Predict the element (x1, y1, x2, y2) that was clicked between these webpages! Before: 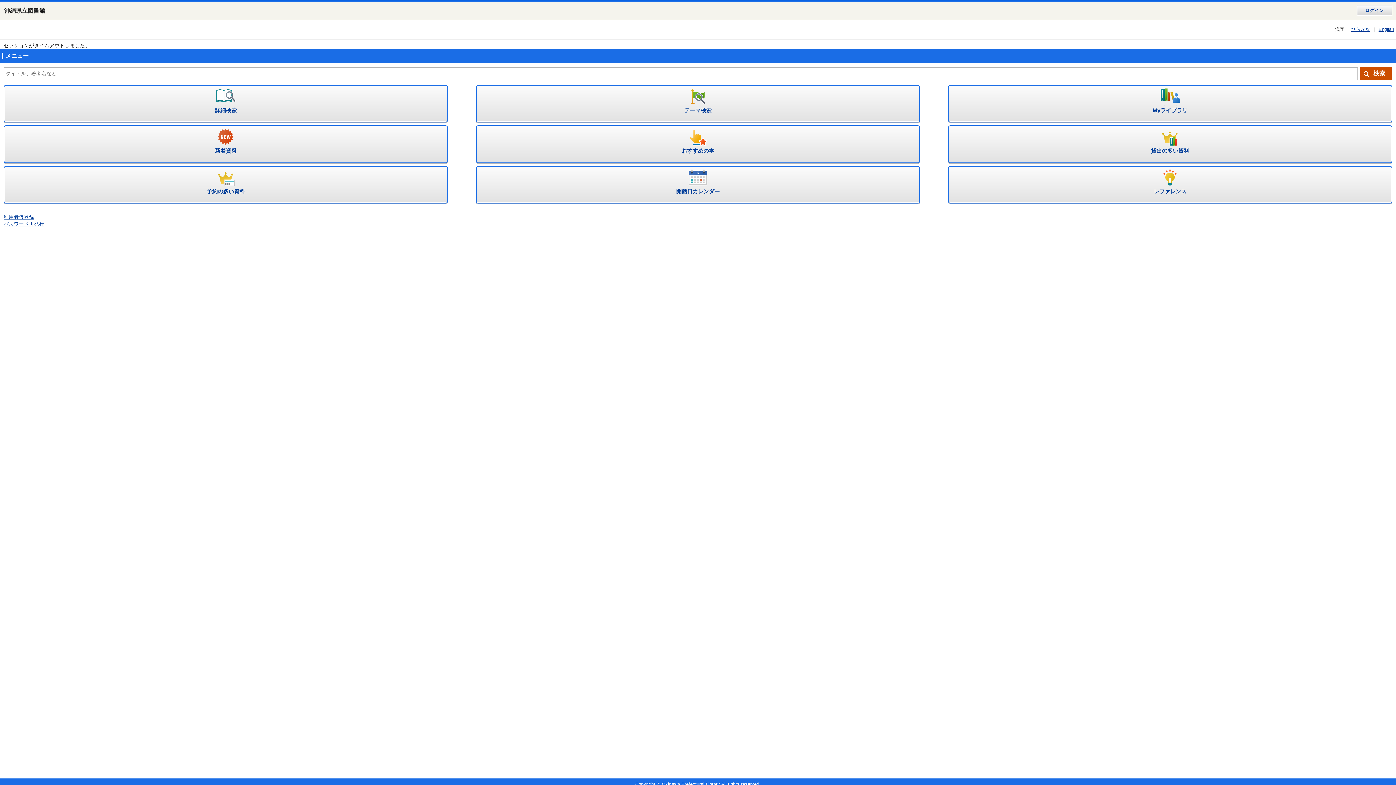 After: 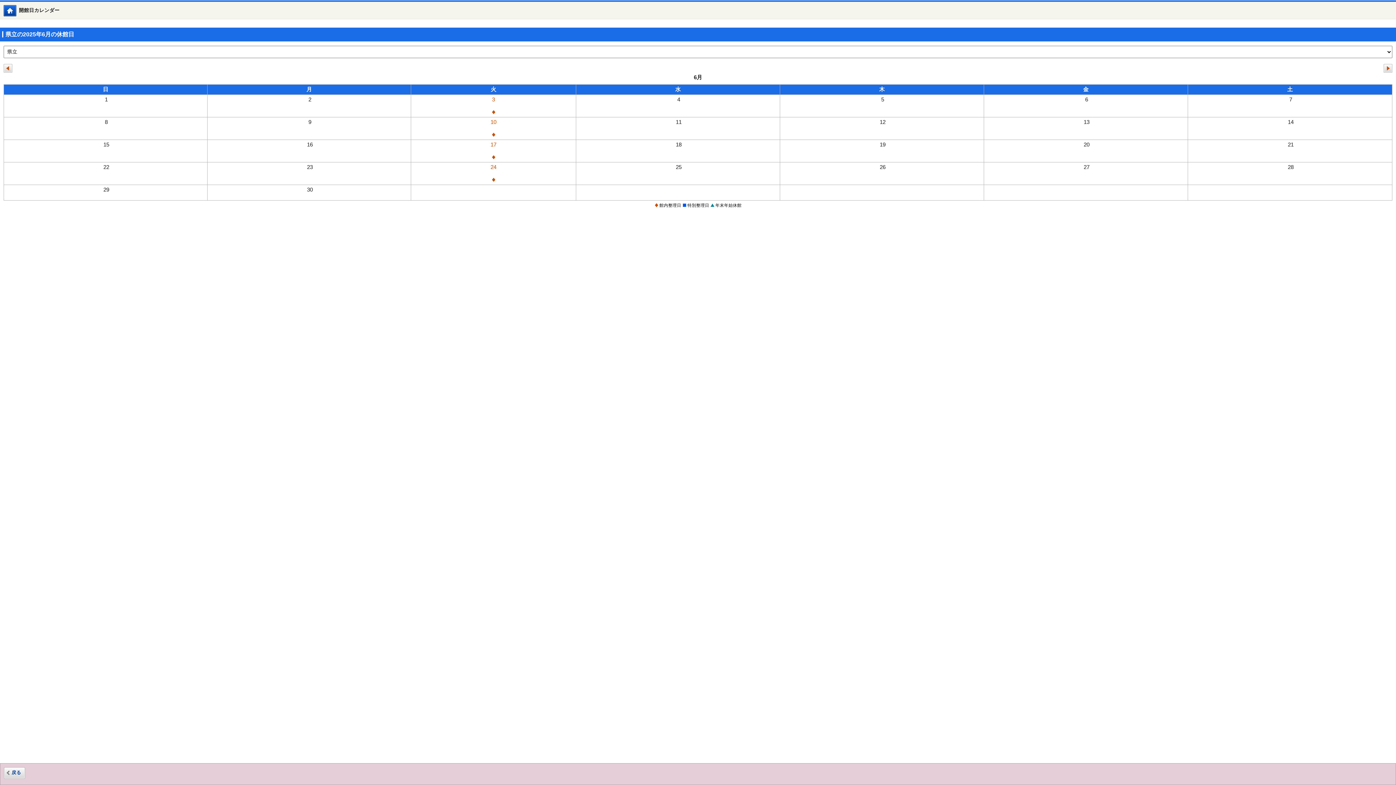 Action: bbox: (475, 166, 920, 203) label: 開館日カレンダー